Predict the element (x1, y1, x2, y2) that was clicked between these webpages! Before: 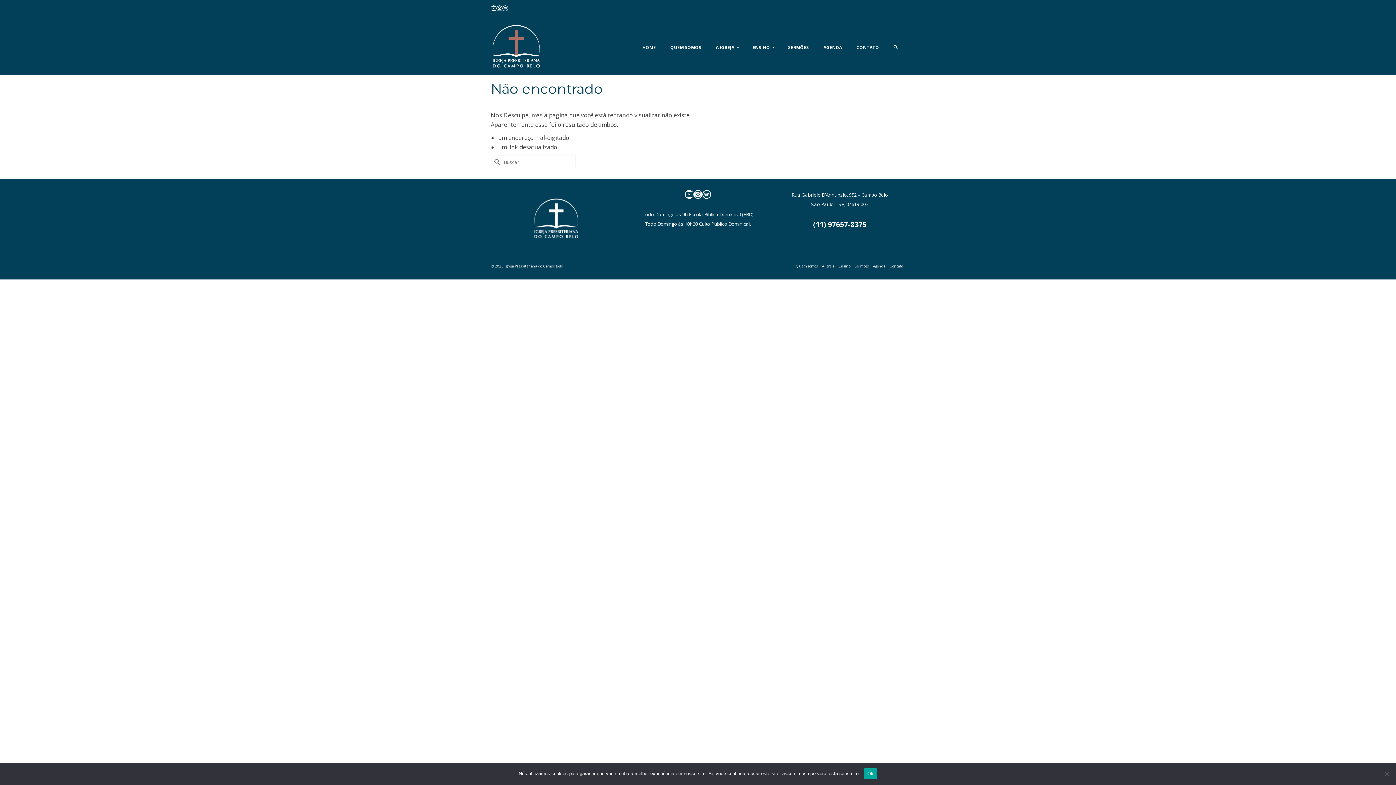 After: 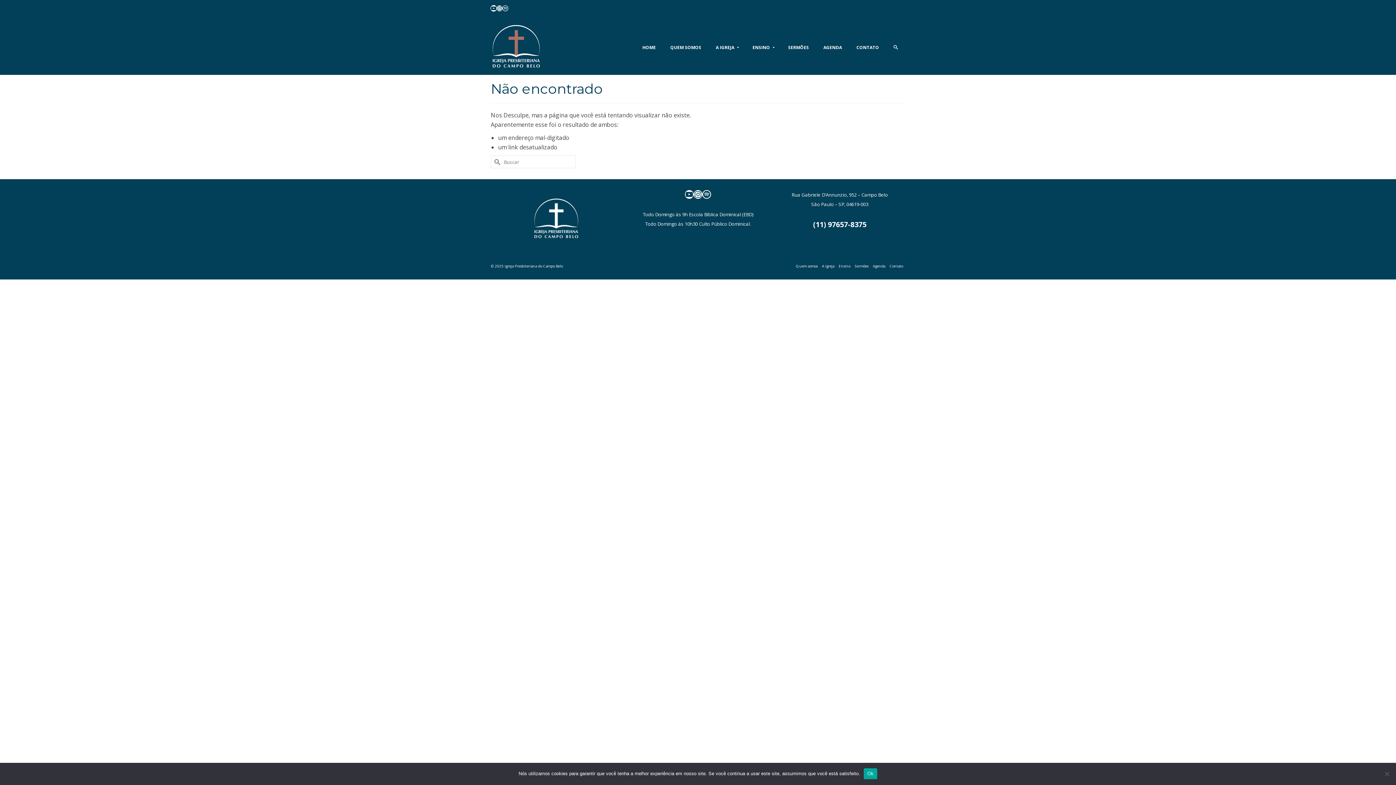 Action: label: YouTube bbox: (490, 5, 496, 11)